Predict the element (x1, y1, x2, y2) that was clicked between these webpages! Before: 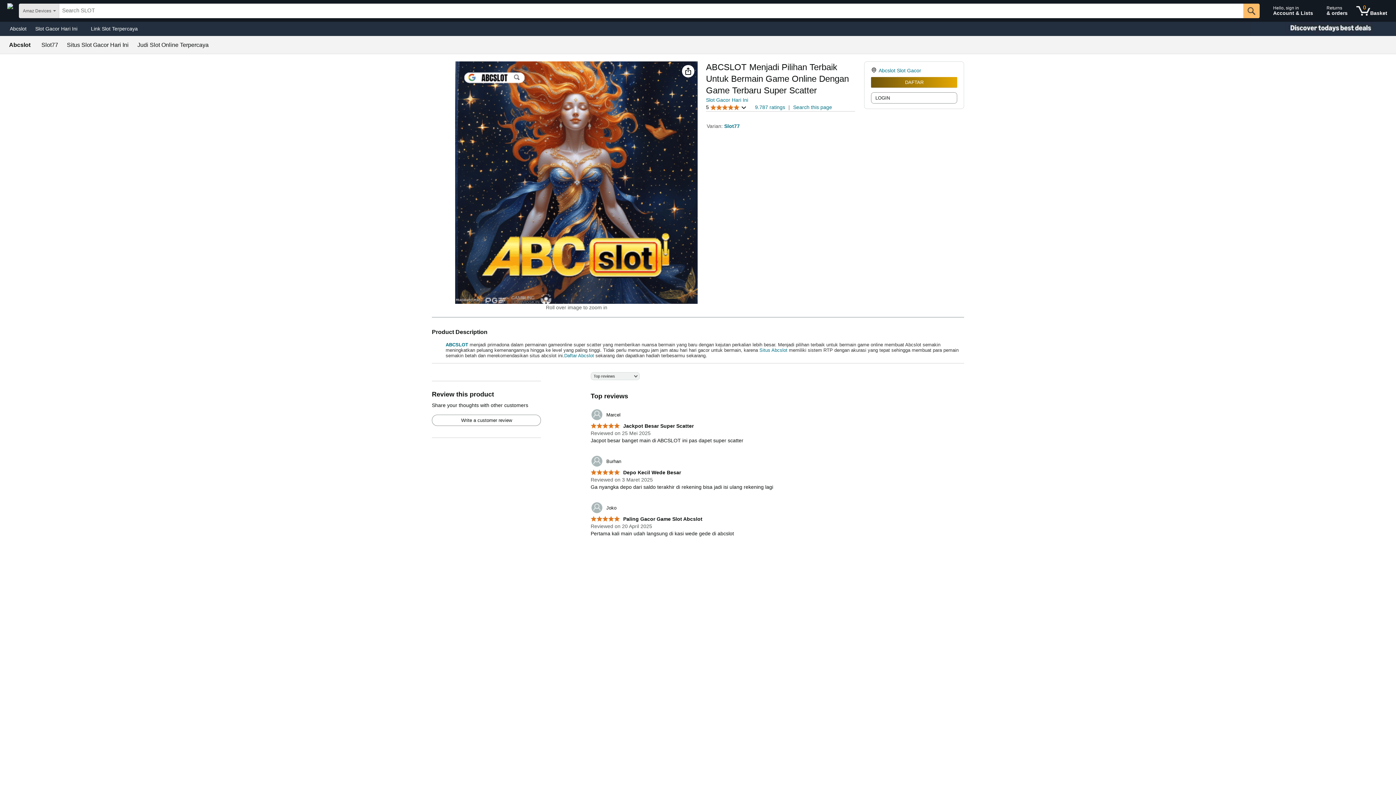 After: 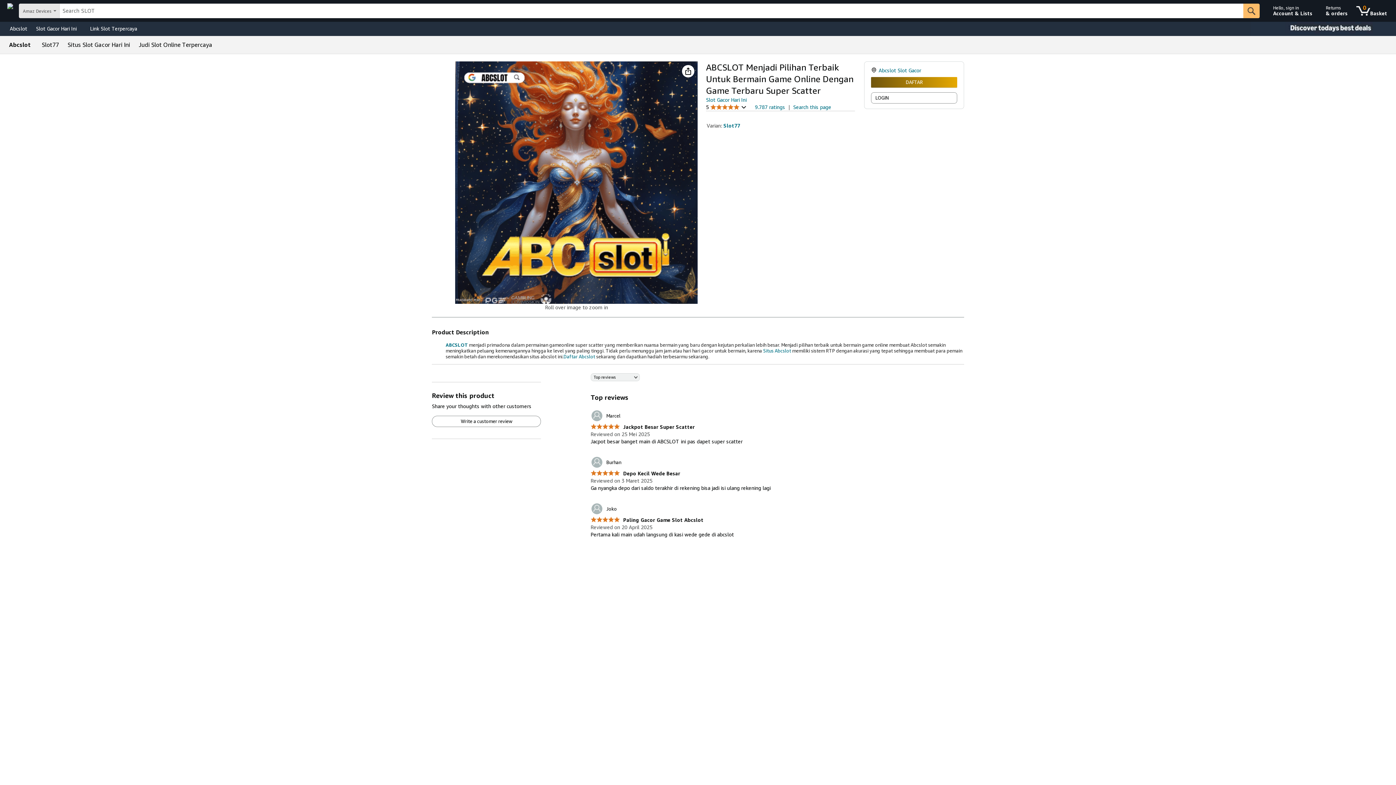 Action: label: Daftar Abcslot bbox: (564, 352, 594, 358)